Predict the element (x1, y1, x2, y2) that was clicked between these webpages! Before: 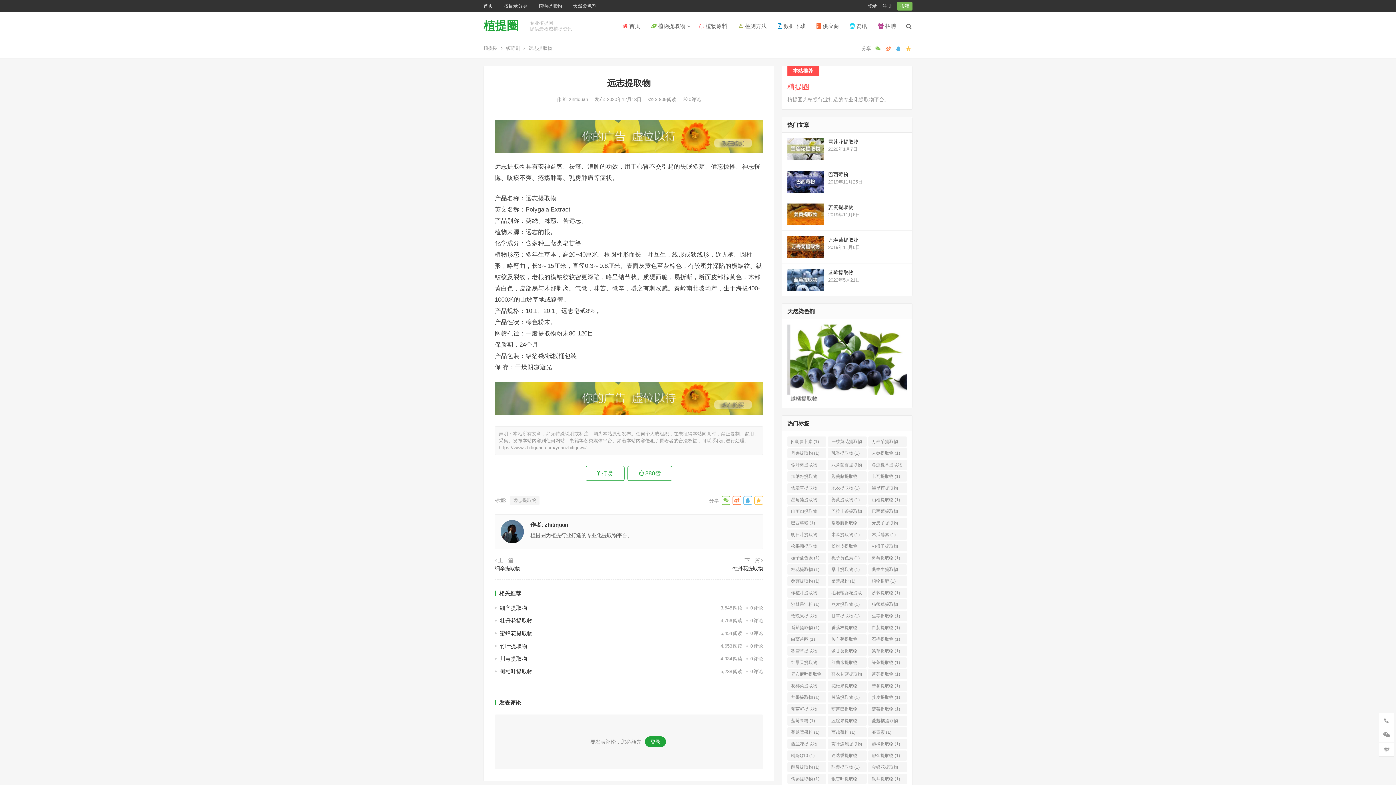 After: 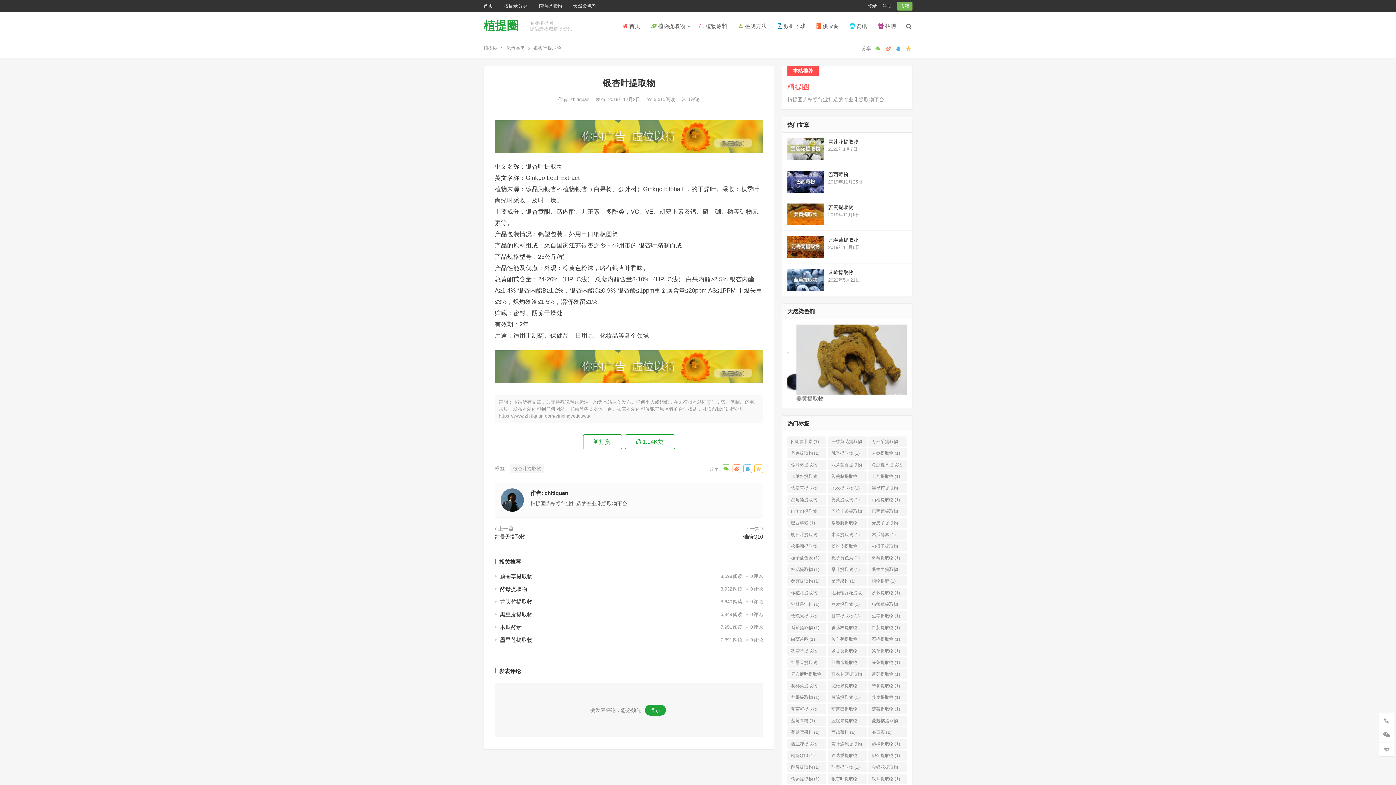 Action: label: 银杏叶提取物 (1个项目) bbox: (828, 774, 866, 784)